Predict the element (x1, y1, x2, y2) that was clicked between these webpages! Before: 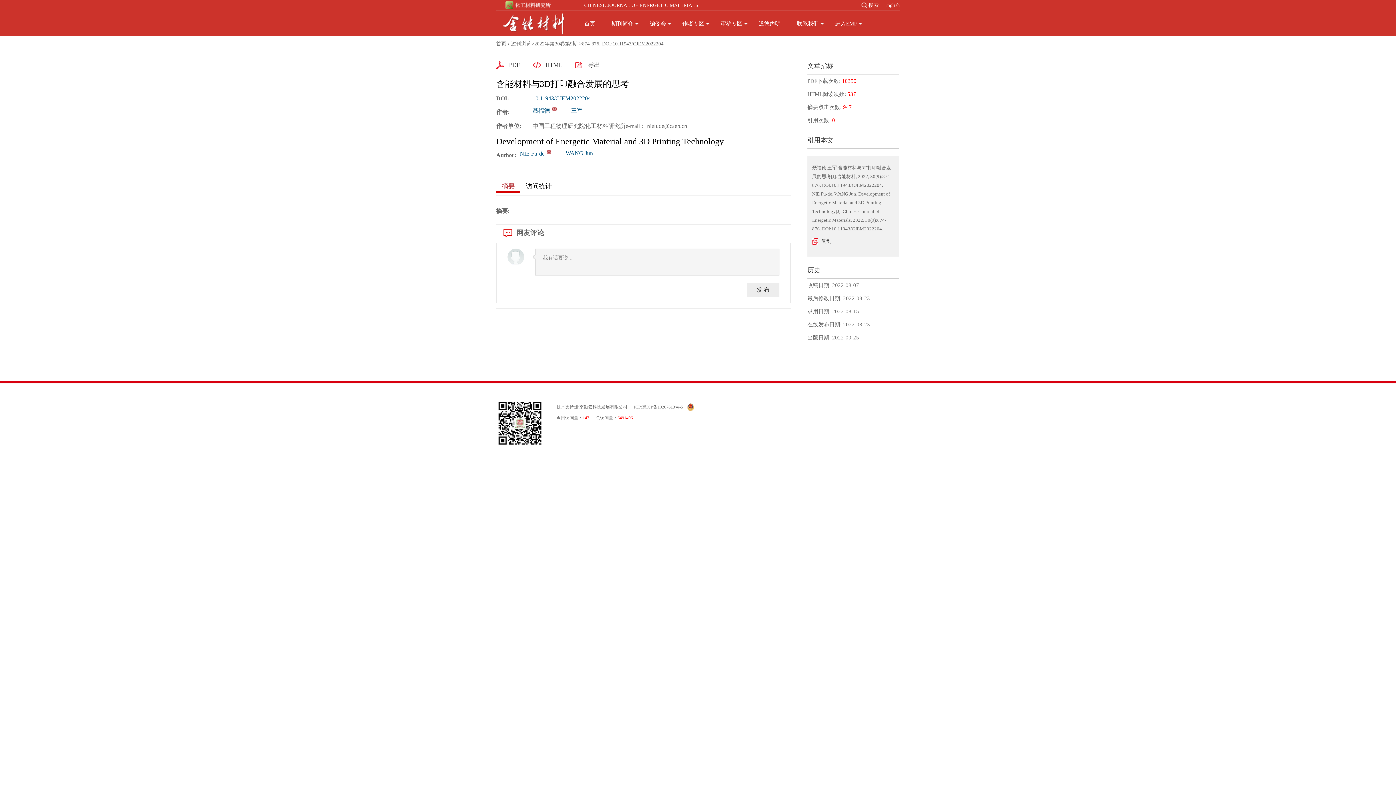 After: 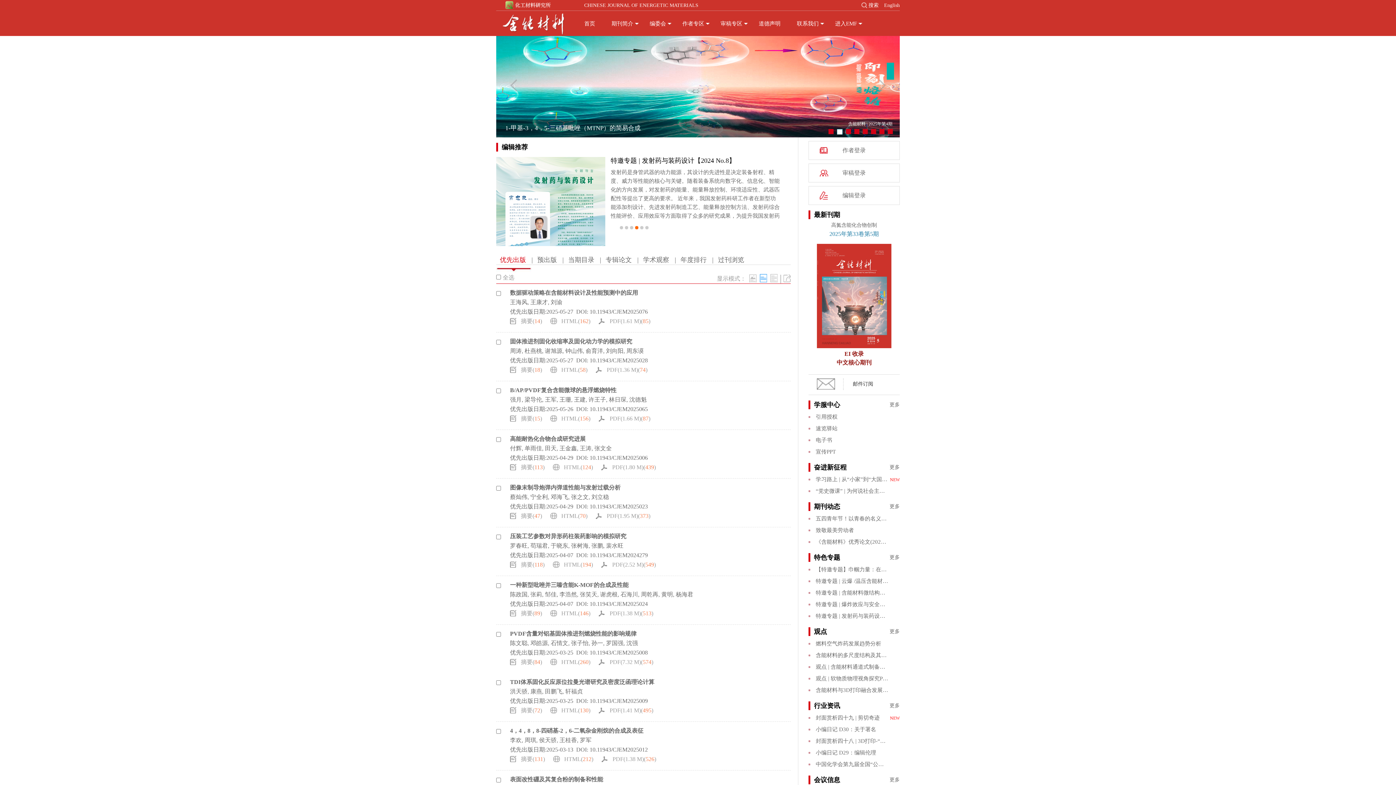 Action: label: 首页 bbox: (496, 41, 506, 46)